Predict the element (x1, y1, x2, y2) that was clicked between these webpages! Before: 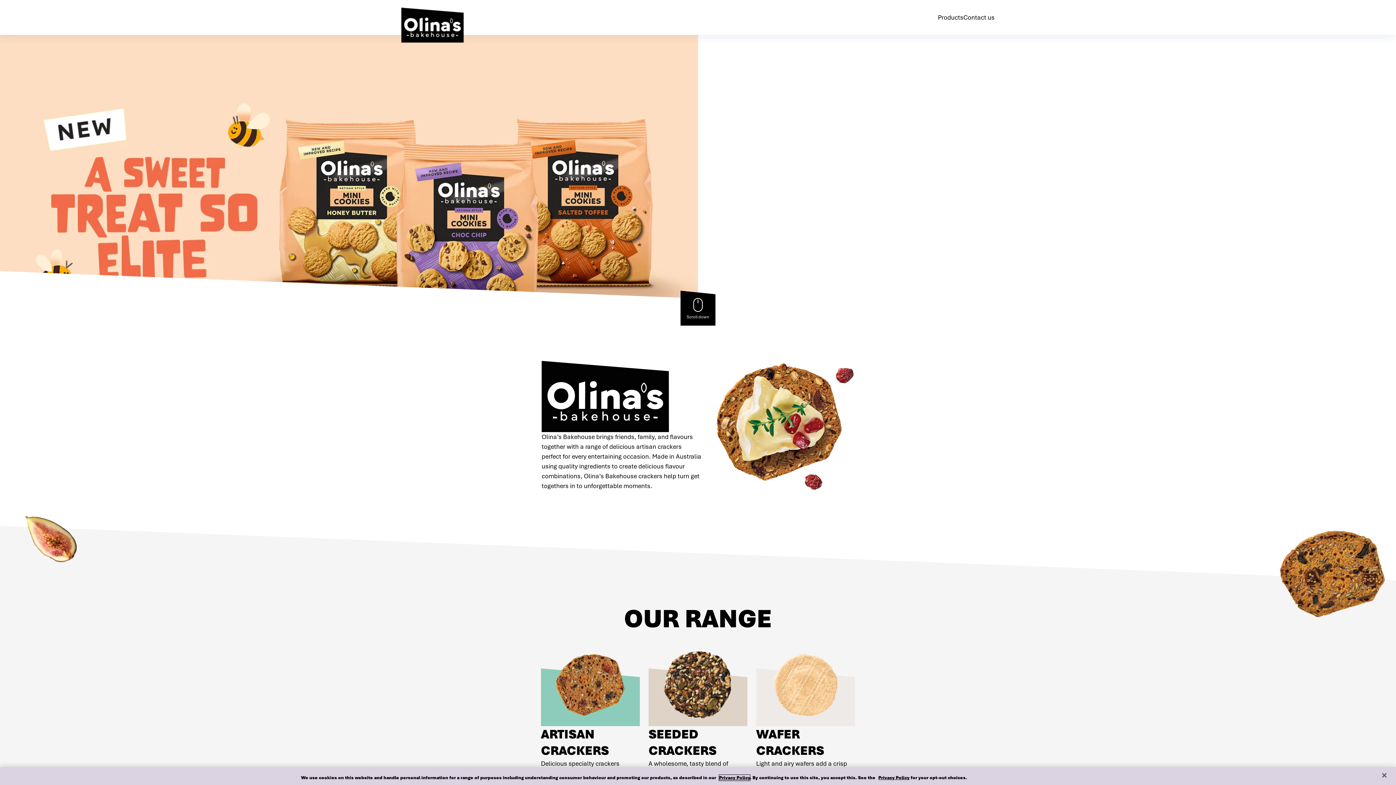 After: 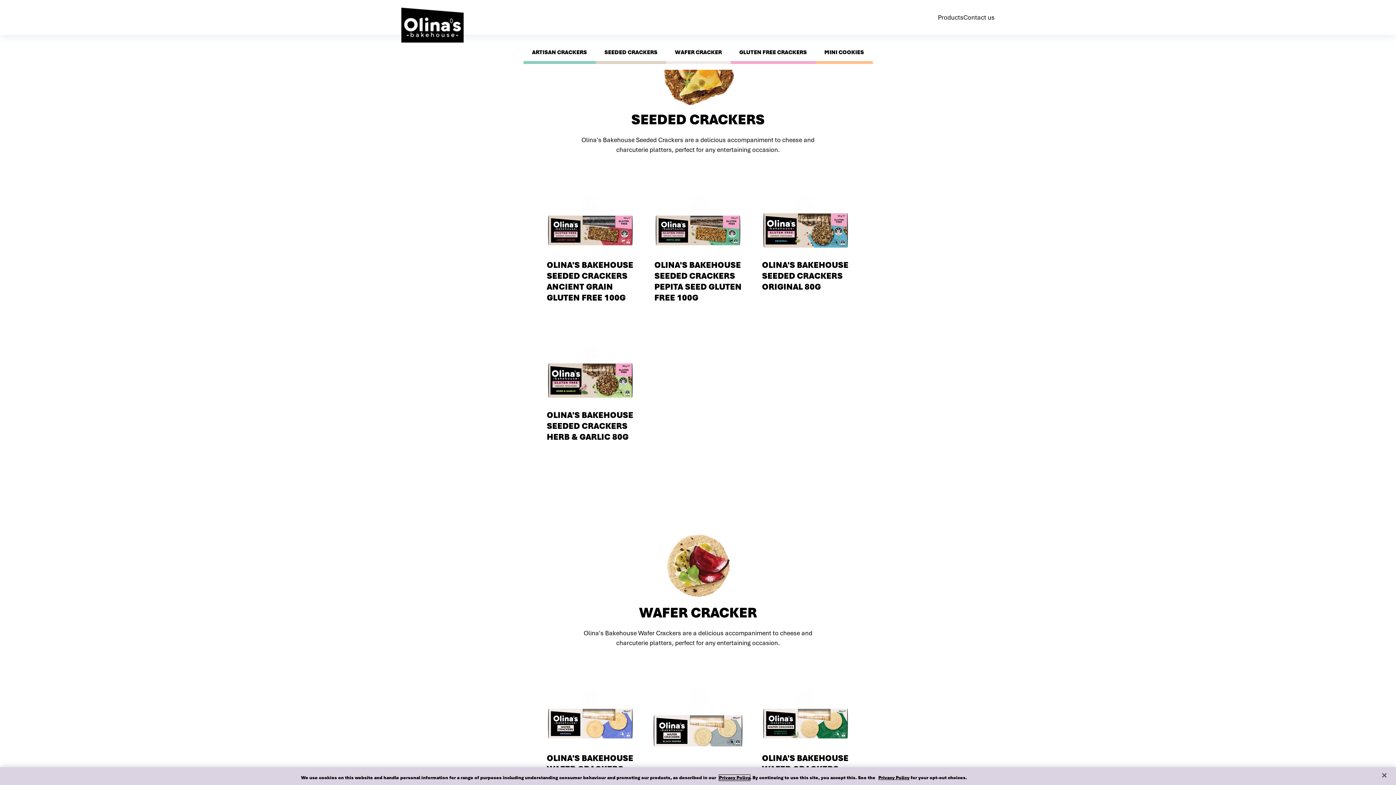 Action: bbox: (648, 644, 747, 788) label:  
SEEDED
CRACKERS

A wholesome, tasty blend of crunchy seeds, perfect for topping or dipping